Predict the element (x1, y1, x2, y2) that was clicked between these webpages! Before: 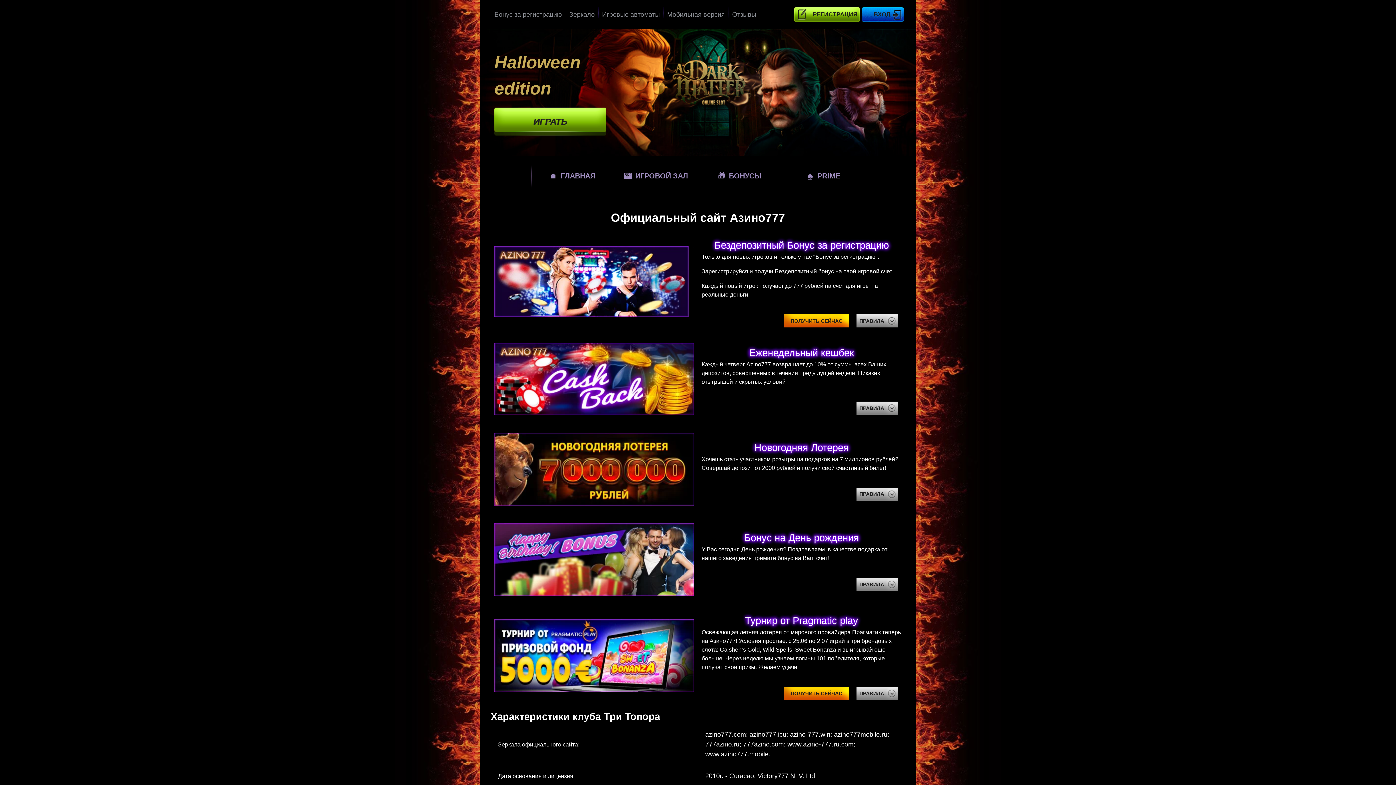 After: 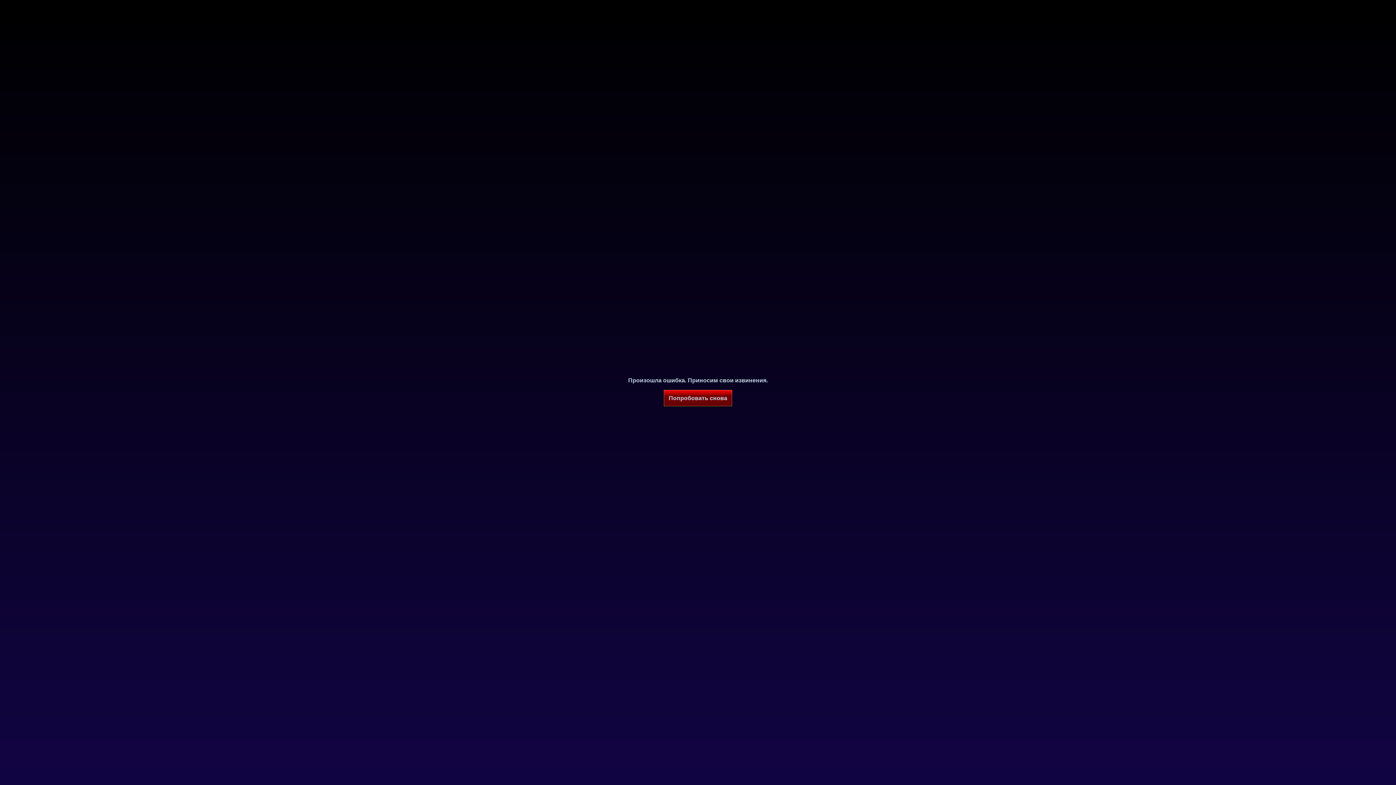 Action: bbox: (861, 7, 905, 21) label: ВХОД